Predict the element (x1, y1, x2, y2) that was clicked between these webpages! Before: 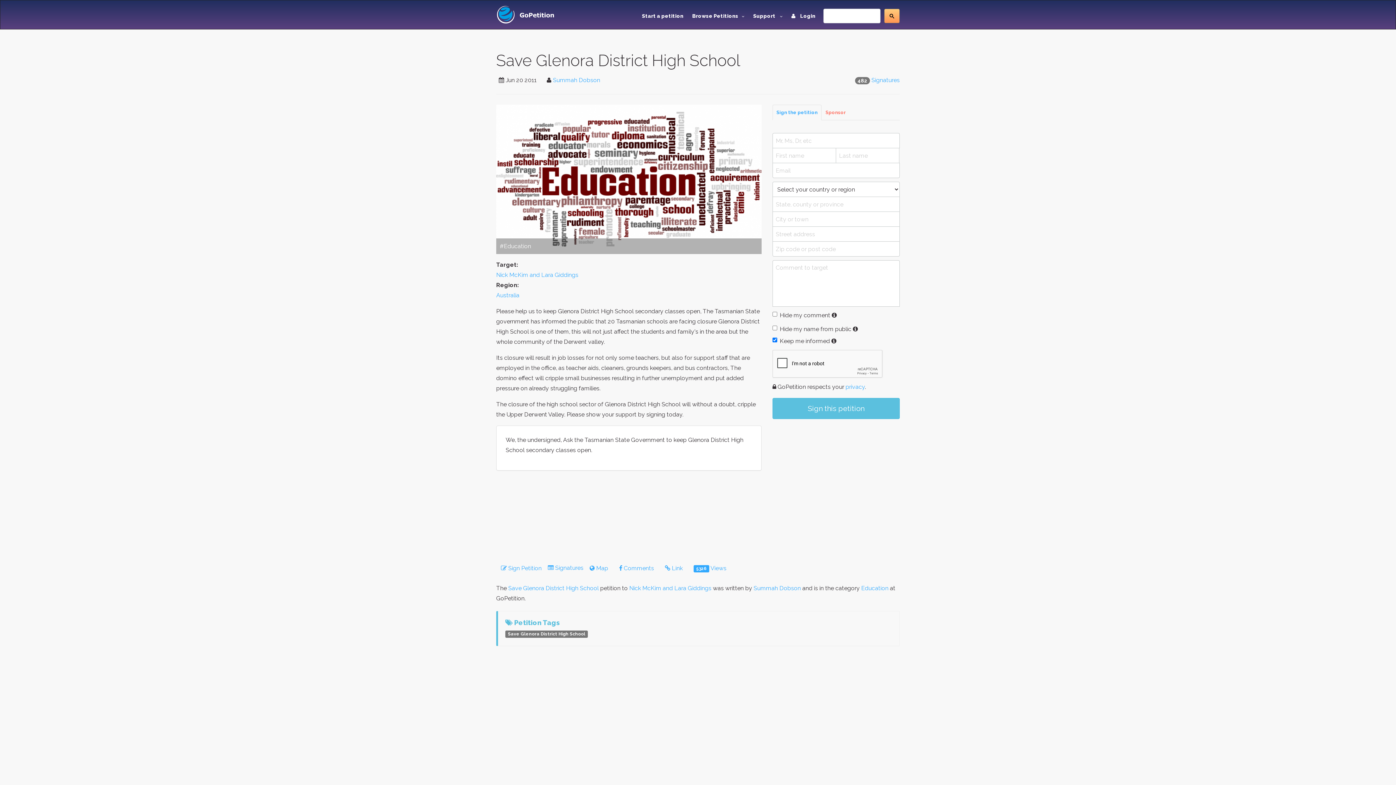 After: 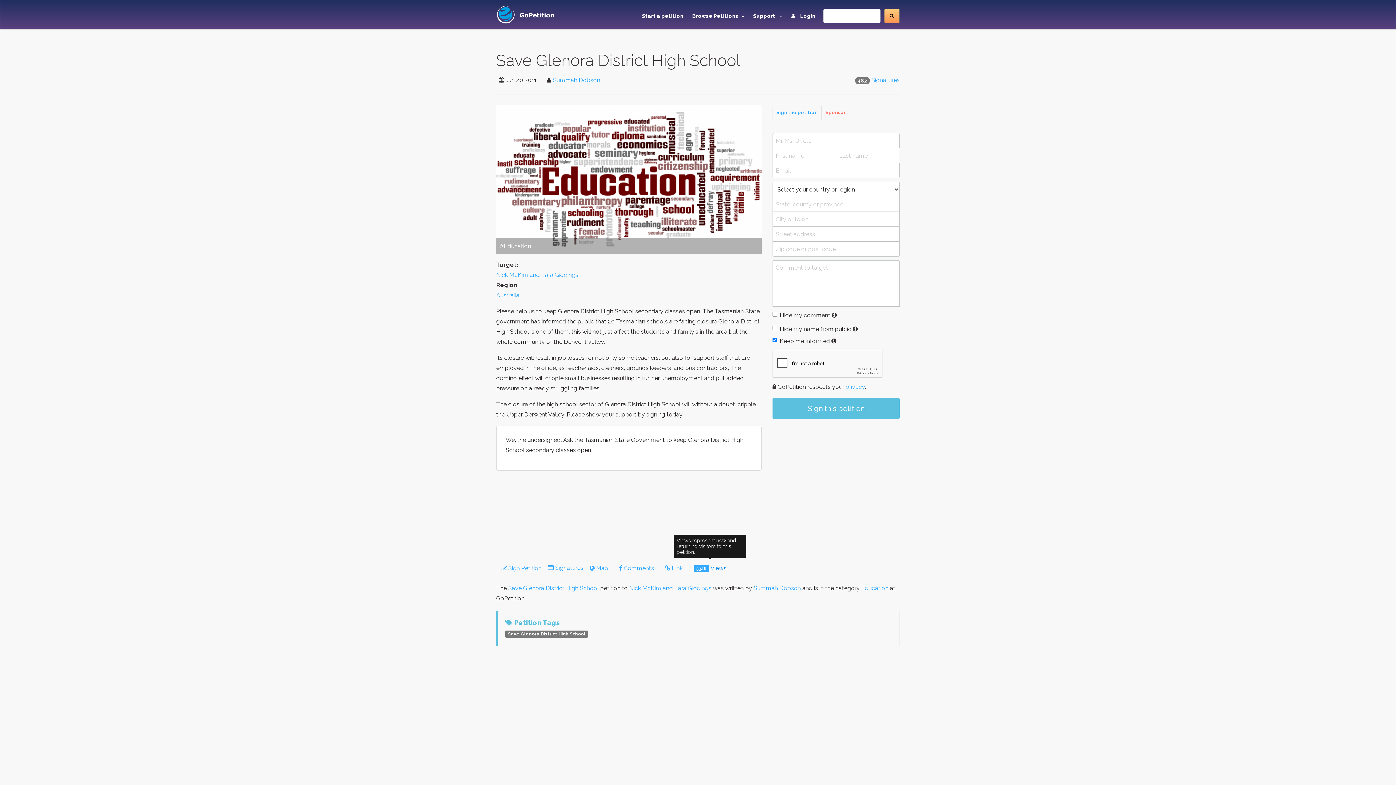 Action: bbox: (689, 561, 731, 576) label: 5326 Views